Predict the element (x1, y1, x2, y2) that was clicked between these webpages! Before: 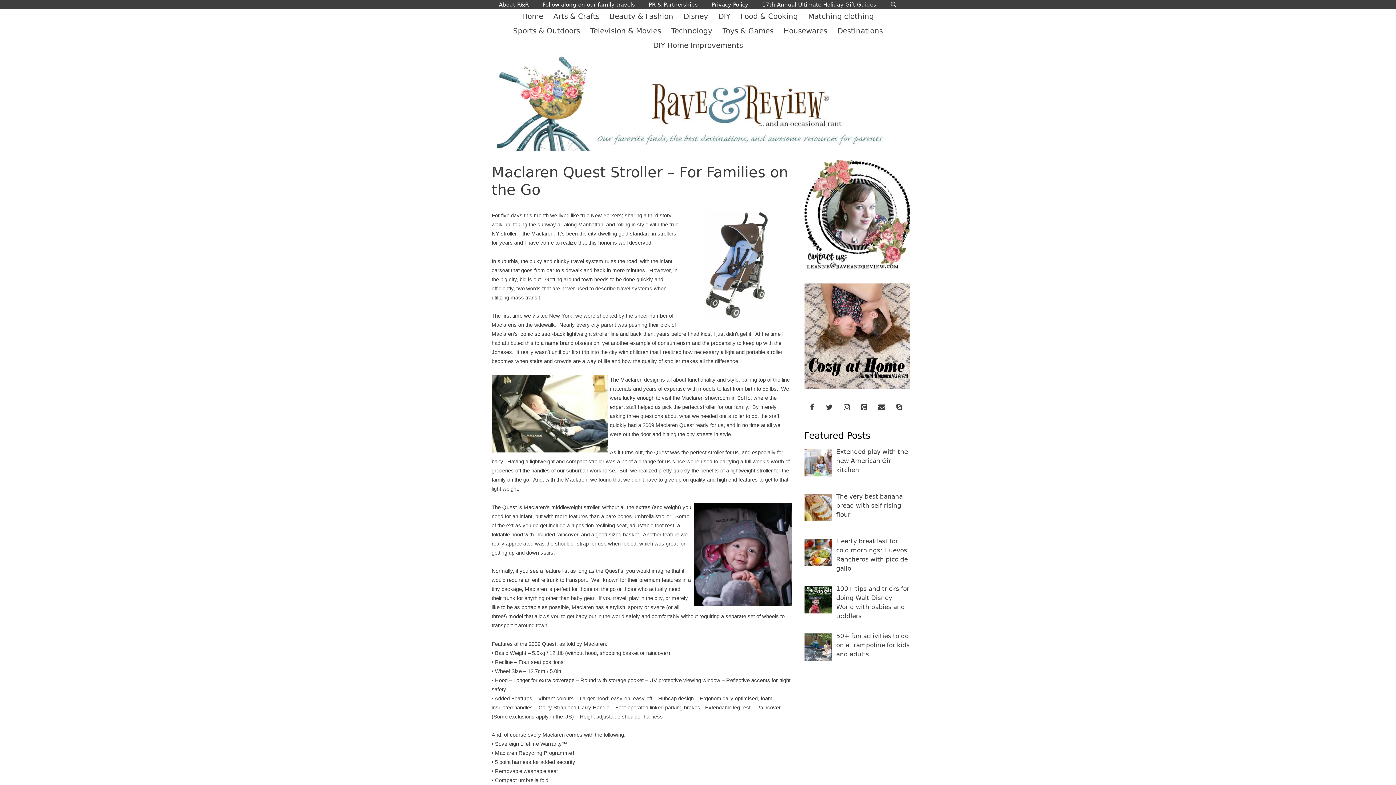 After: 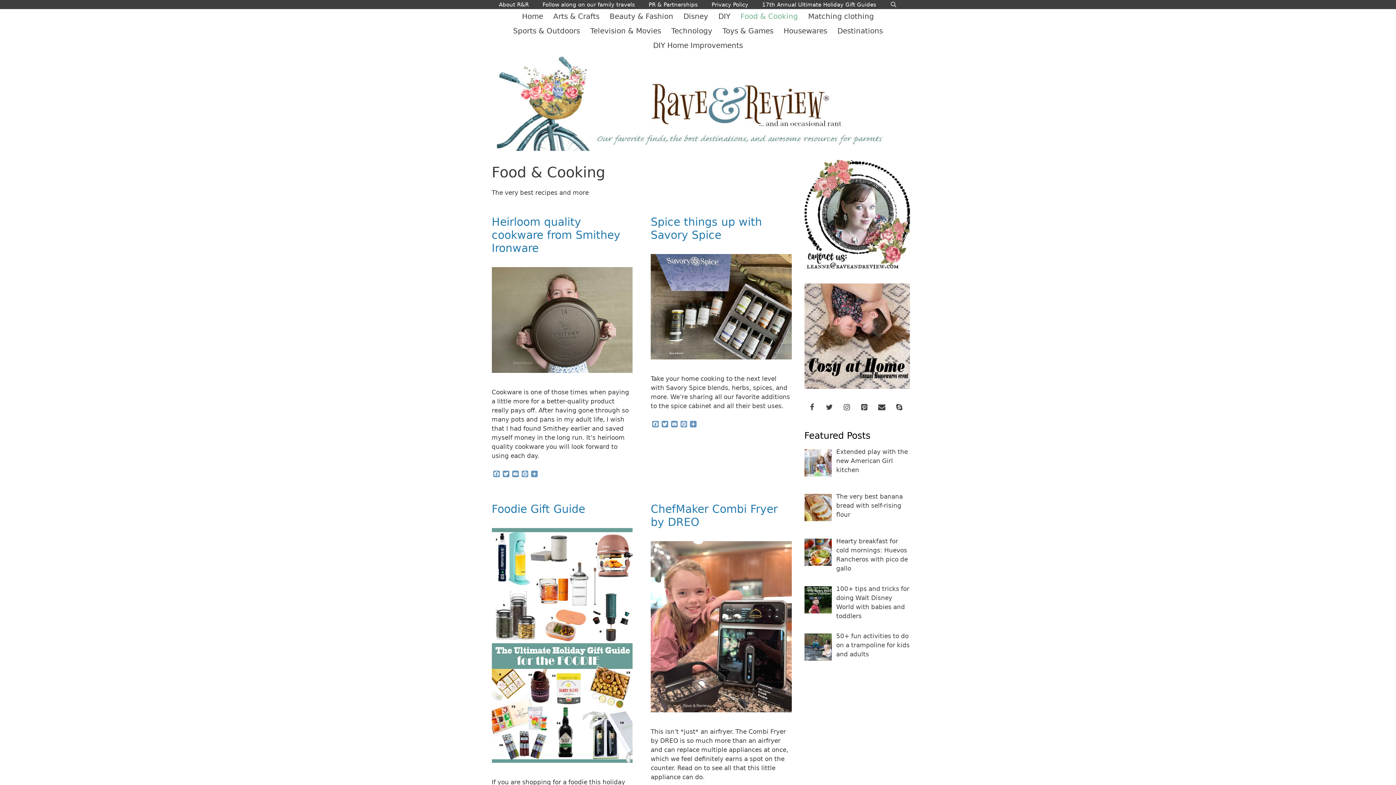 Action: label: Food & Cooking bbox: (735, 9, 803, 23)